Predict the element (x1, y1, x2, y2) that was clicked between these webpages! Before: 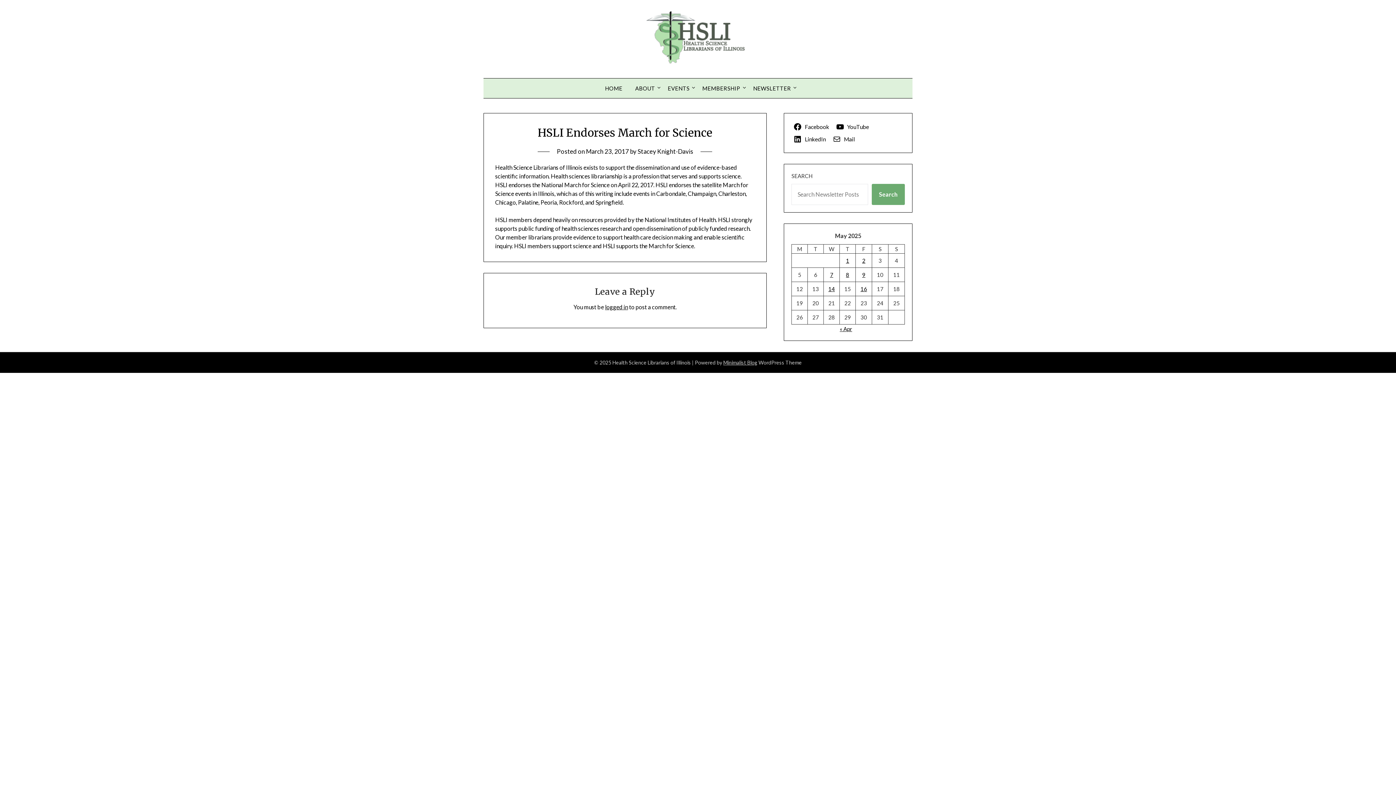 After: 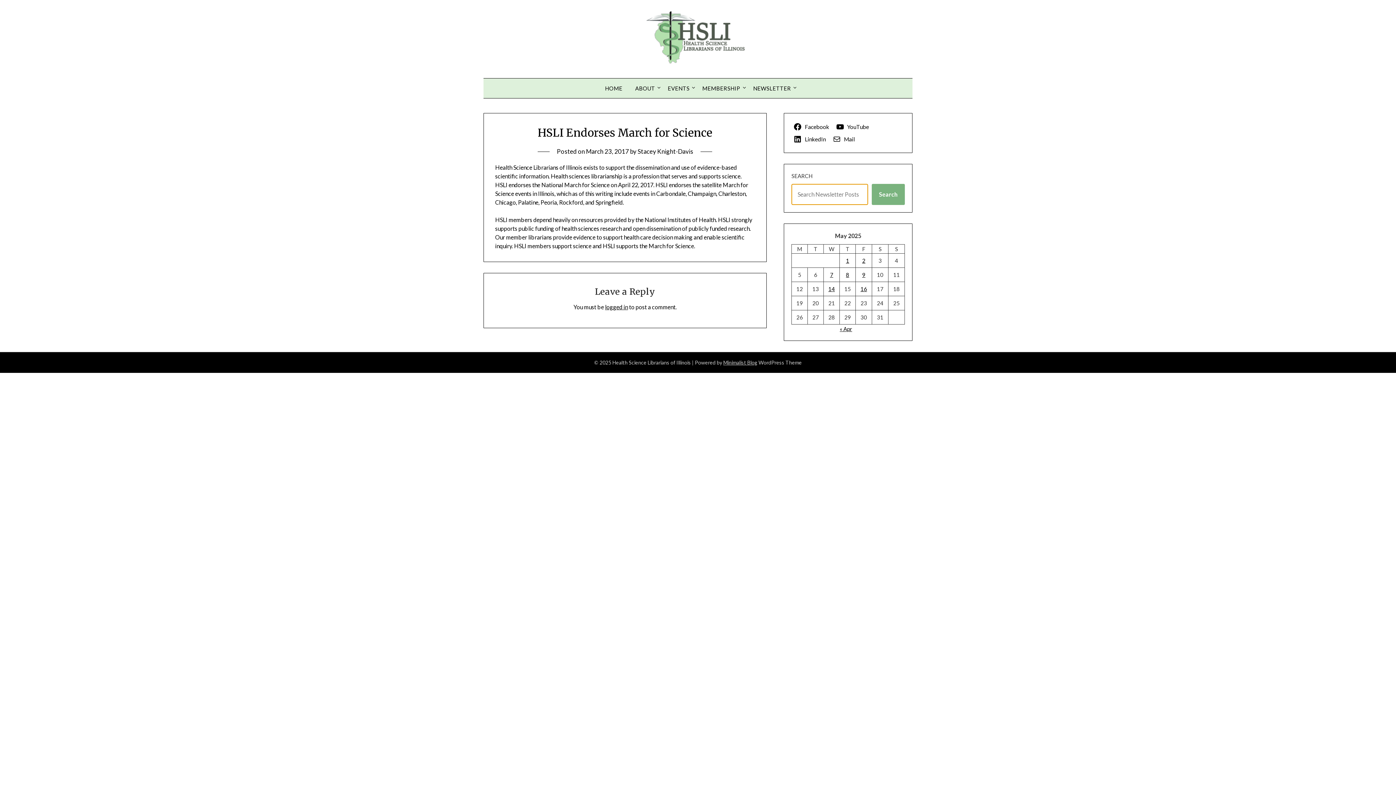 Action: label: Search bbox: (871, 184, 905, 205)